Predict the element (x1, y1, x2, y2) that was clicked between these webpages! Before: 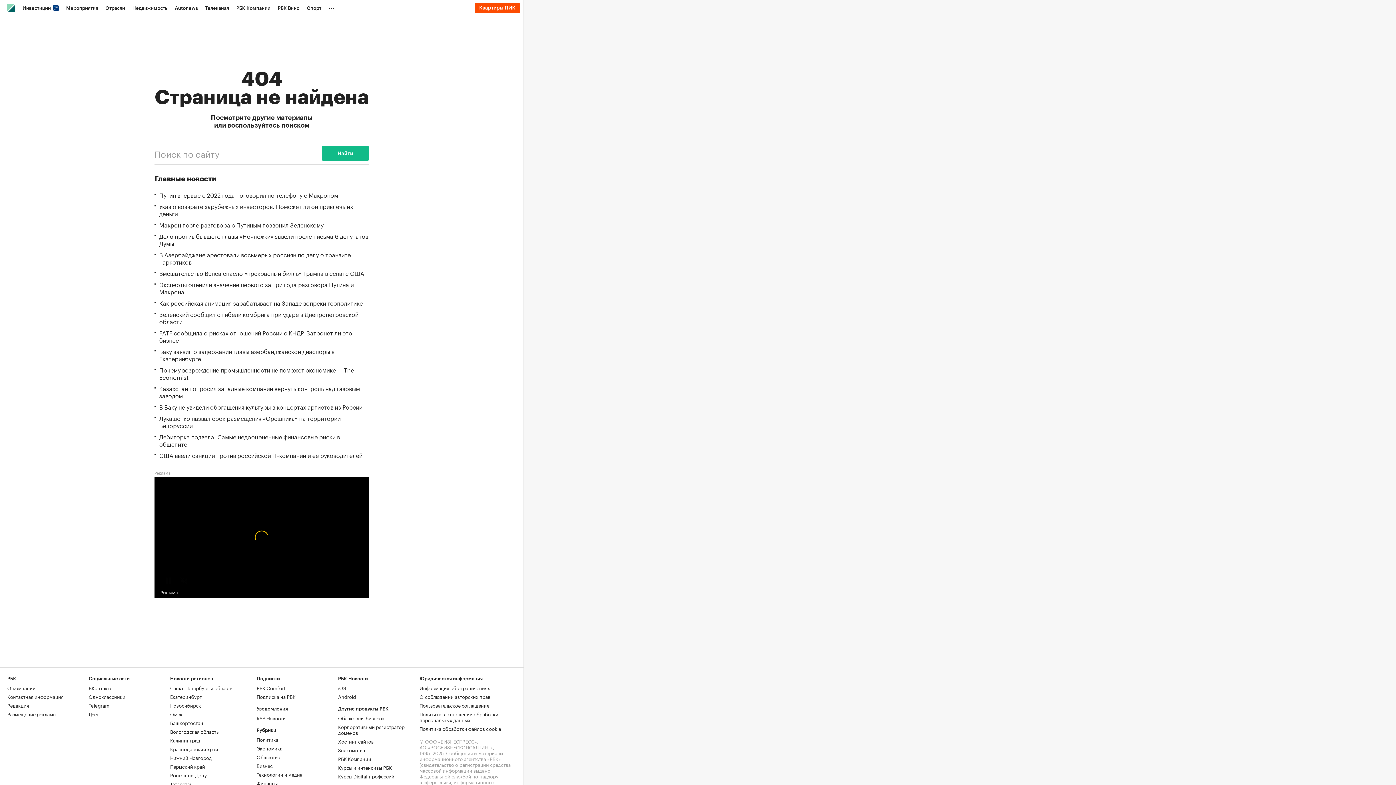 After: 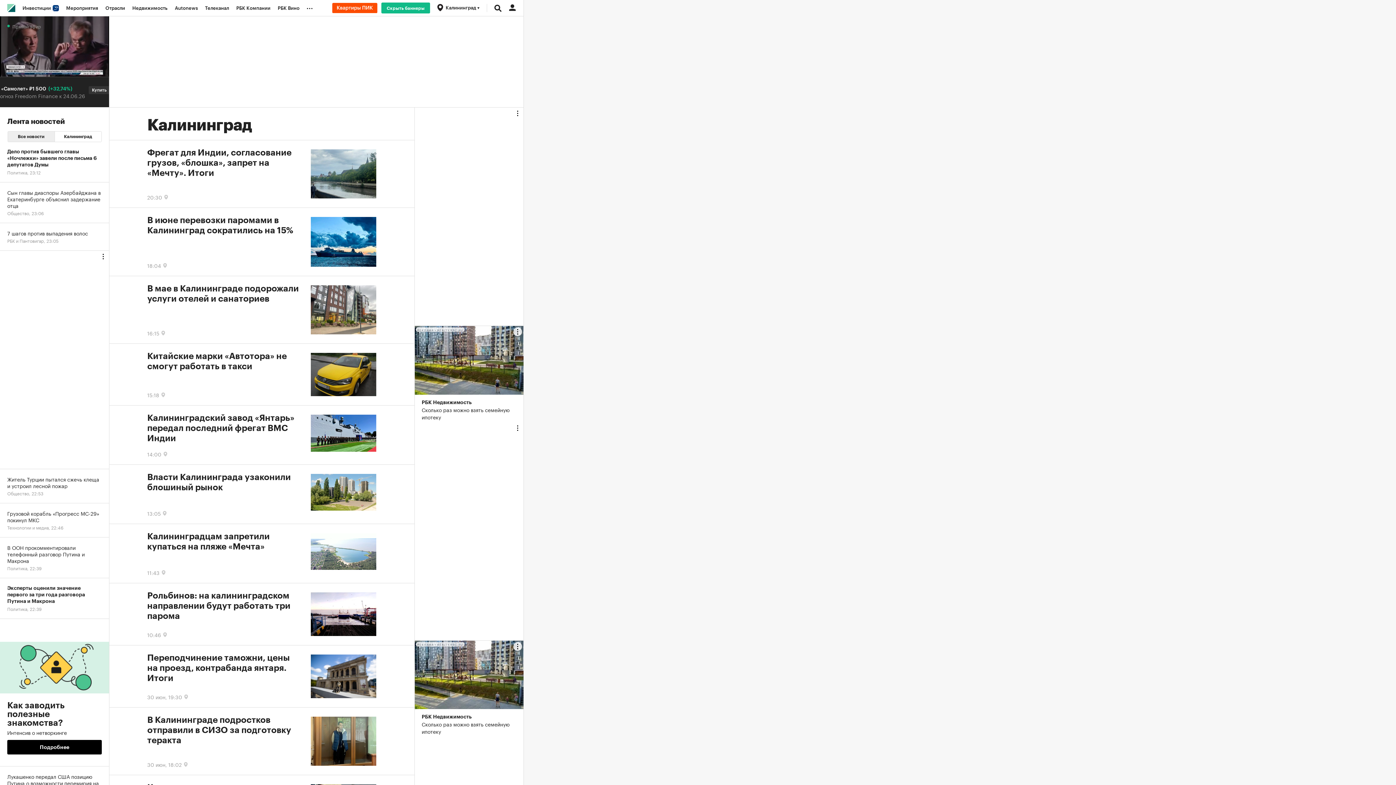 Action: label: Калининград bbox: (170, 598, 200, 605)